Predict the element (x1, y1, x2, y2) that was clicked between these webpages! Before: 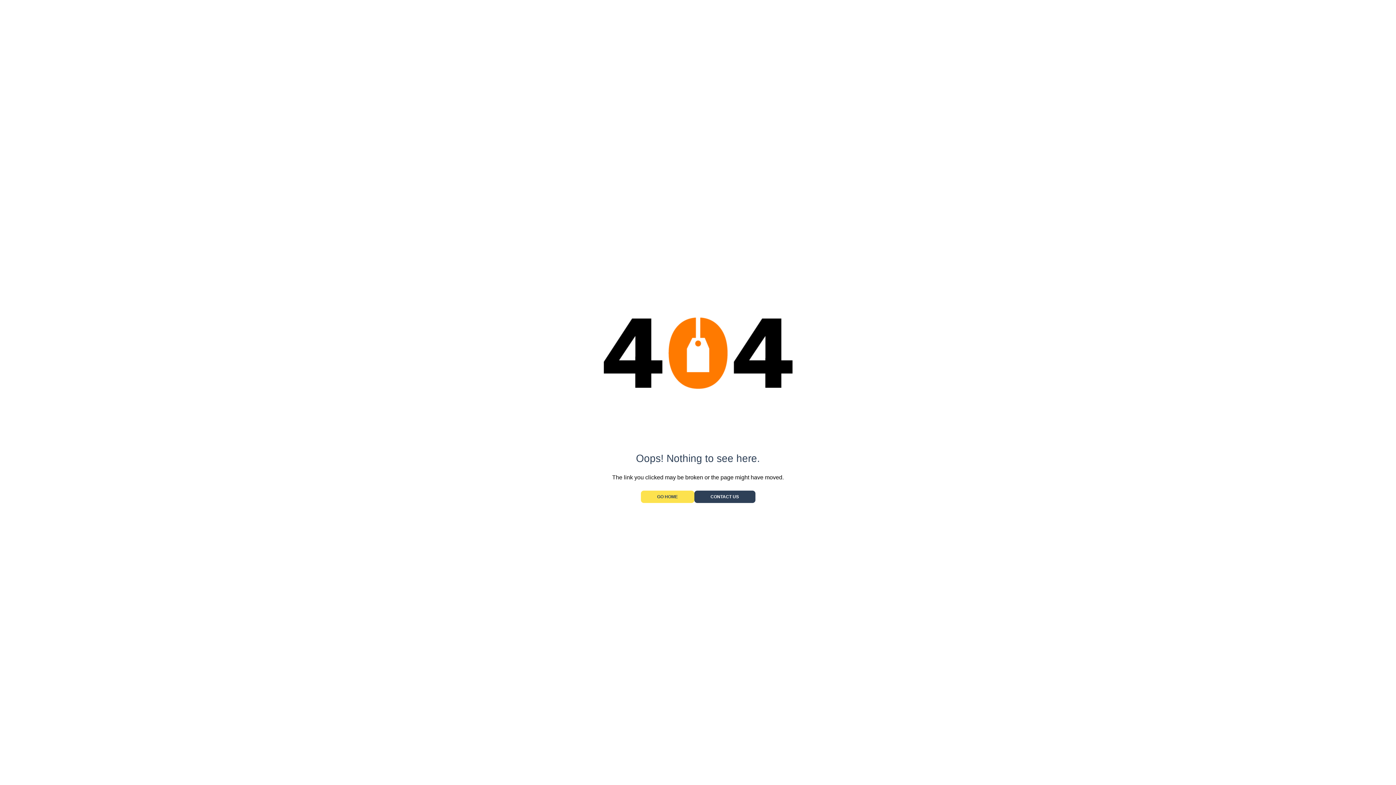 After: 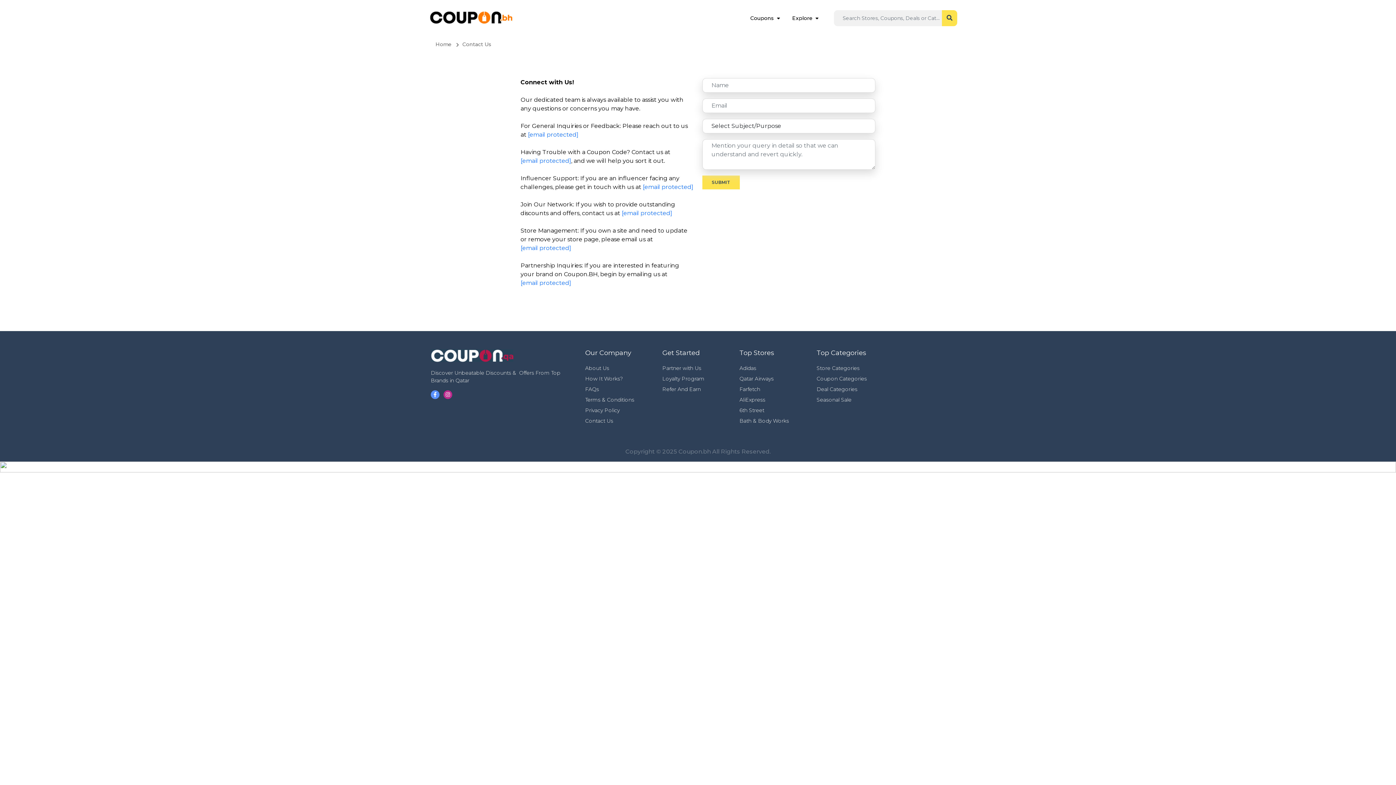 Action: bbox: (694, 490, 755, 503) label: CONTACT US